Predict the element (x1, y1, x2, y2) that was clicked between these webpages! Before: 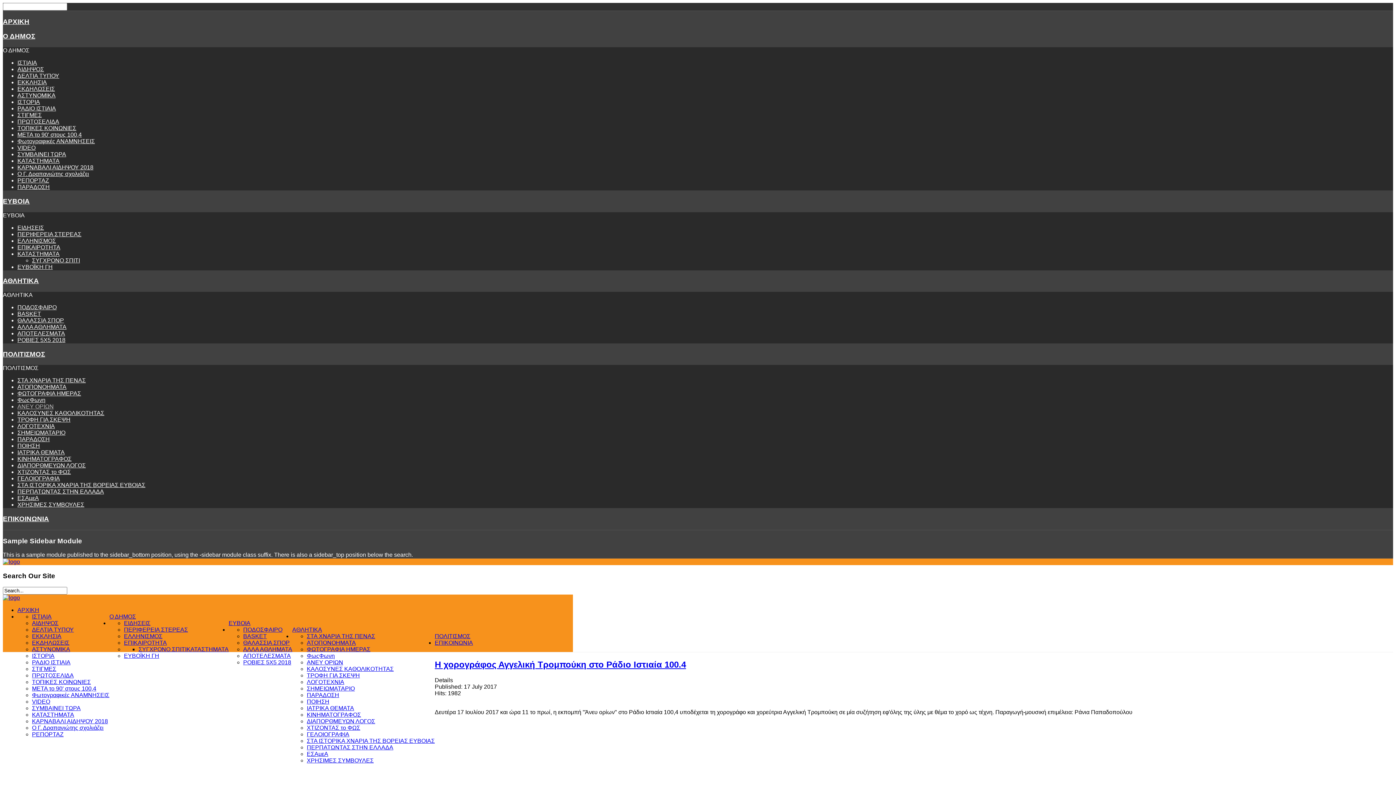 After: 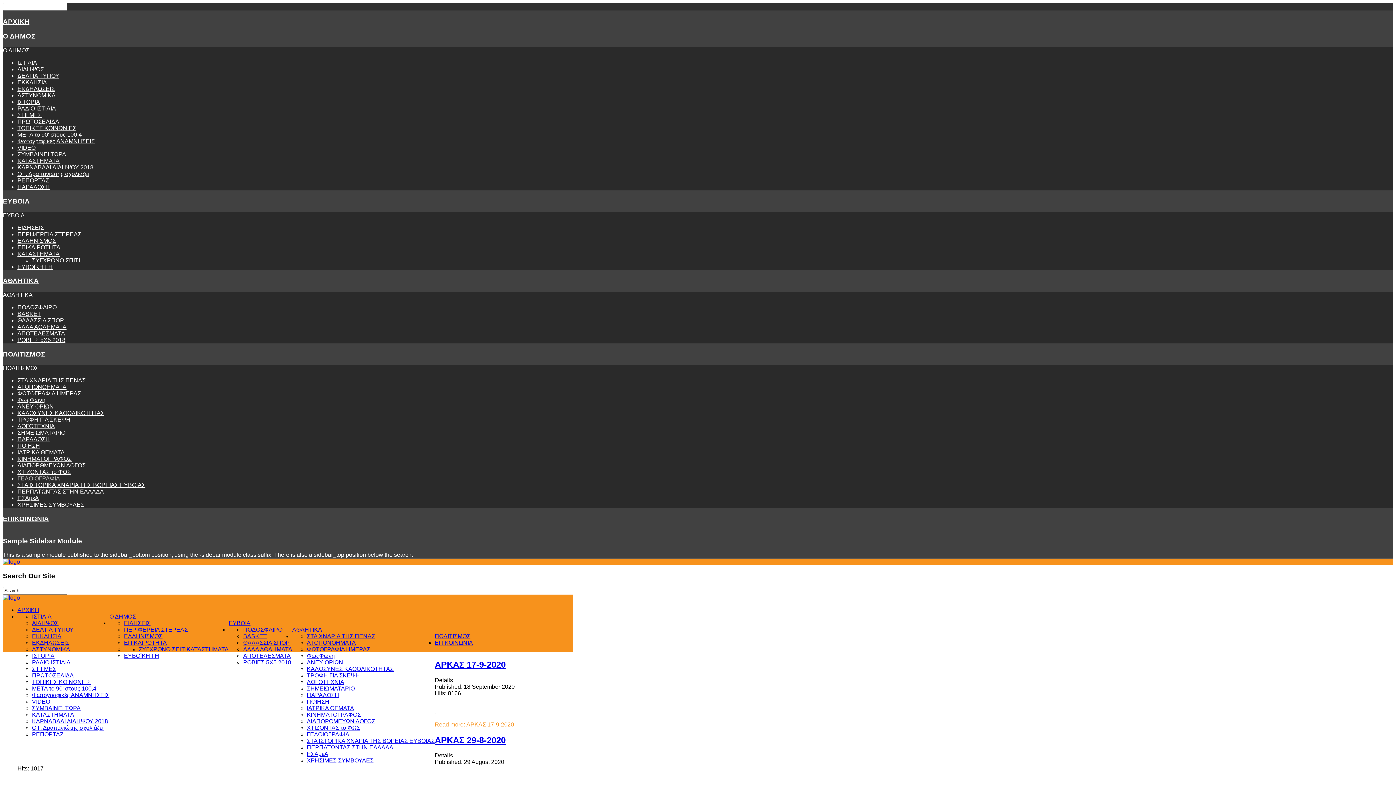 Action: bbox: (306, 731, 349, 737) label: ΓΕΛΟΙΟΓΡΑΦΙΑ